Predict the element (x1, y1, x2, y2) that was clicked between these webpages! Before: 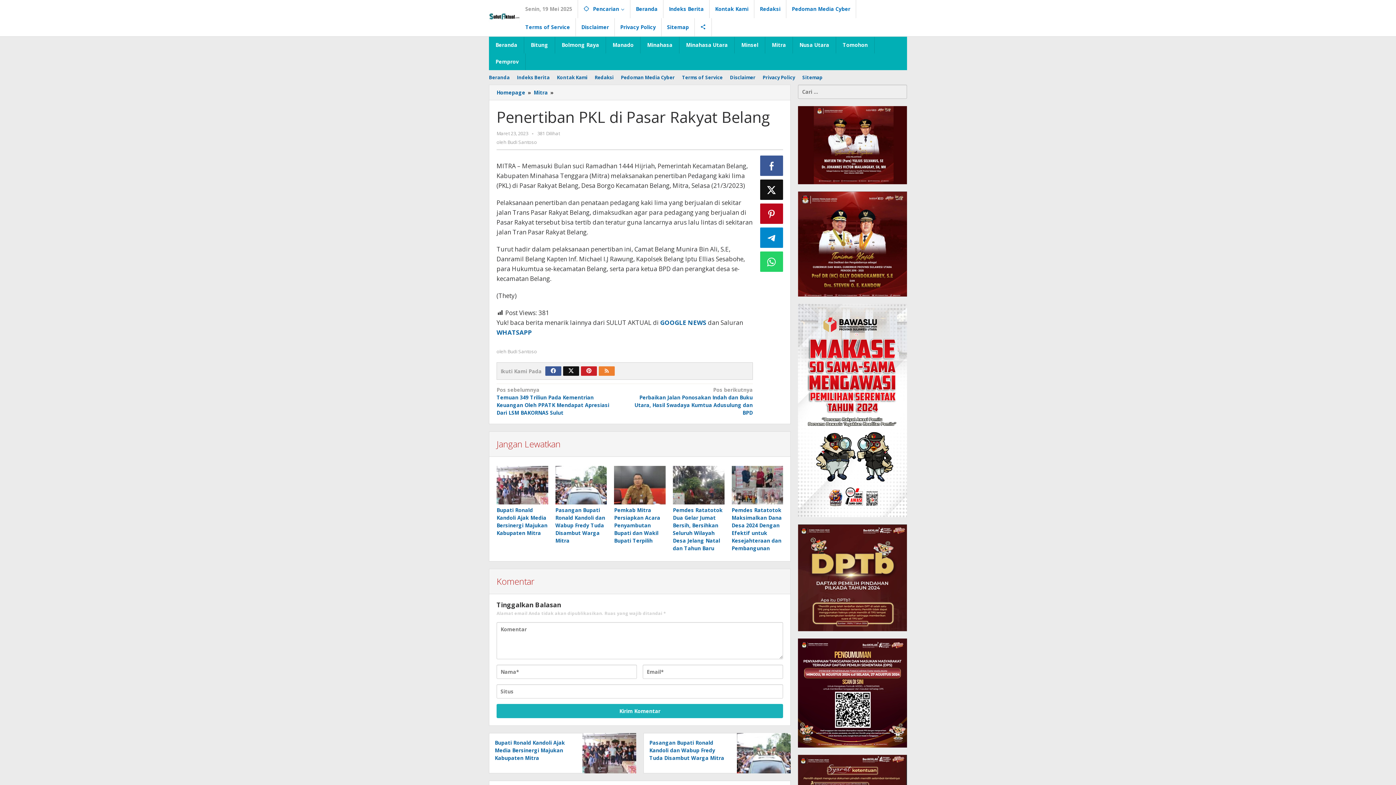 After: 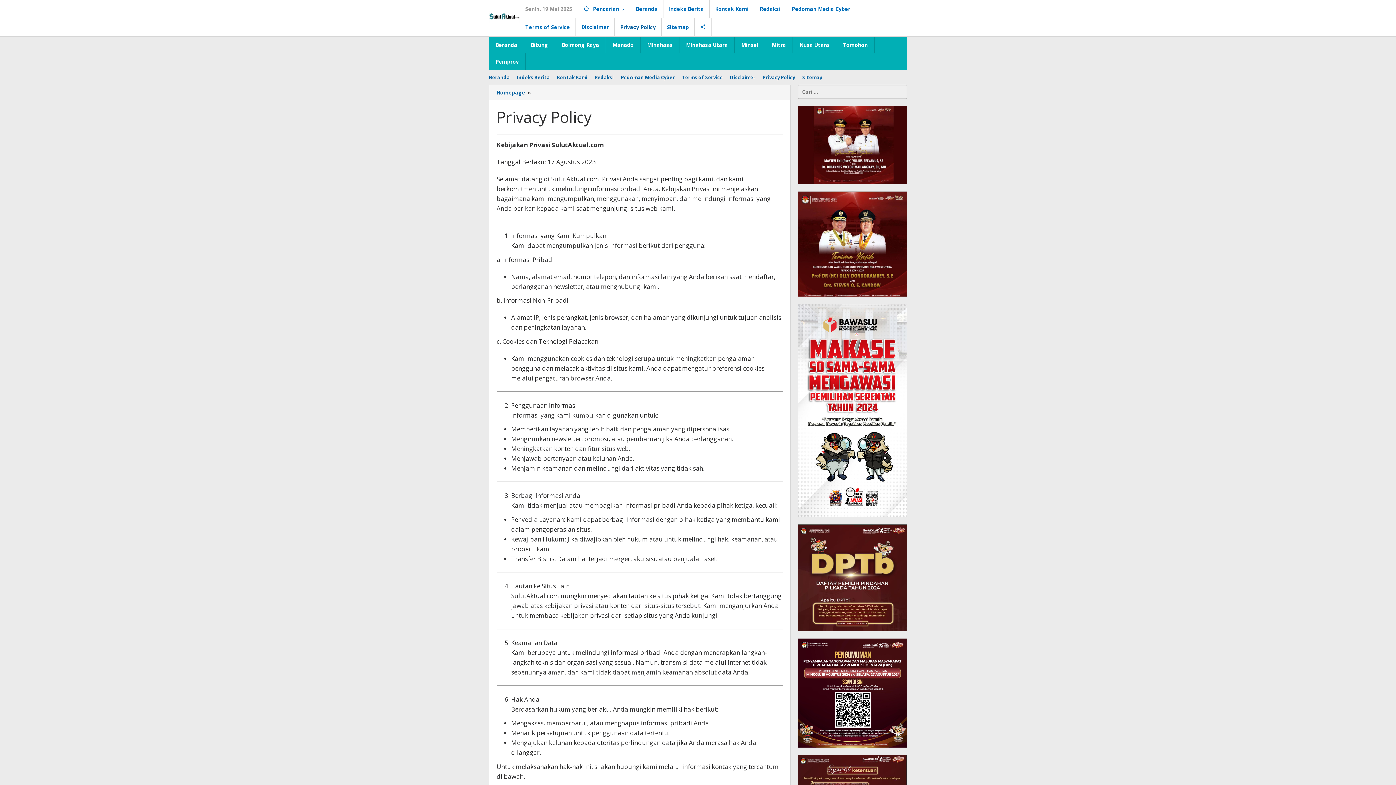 Action: bbox: (614, 18, 661, 36) label: Privacy Policy